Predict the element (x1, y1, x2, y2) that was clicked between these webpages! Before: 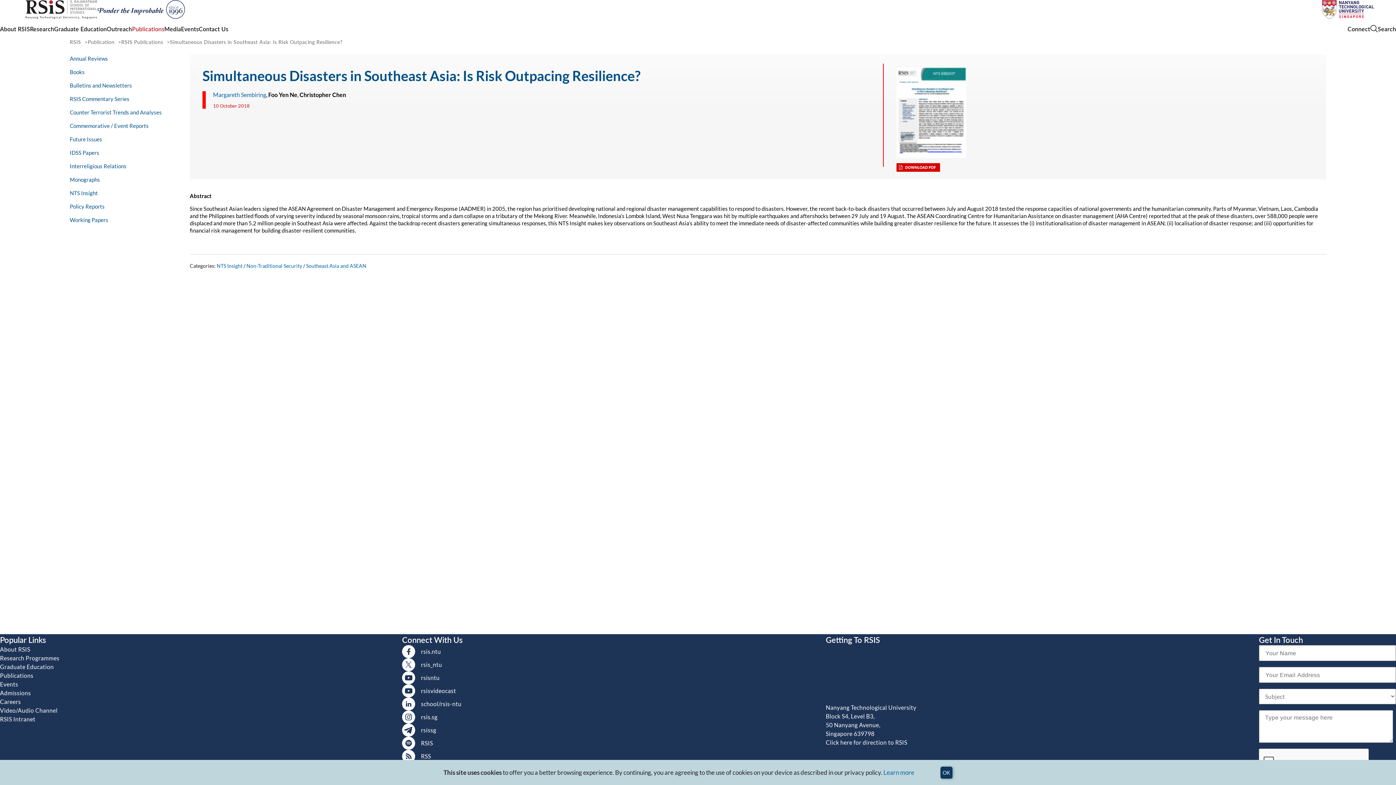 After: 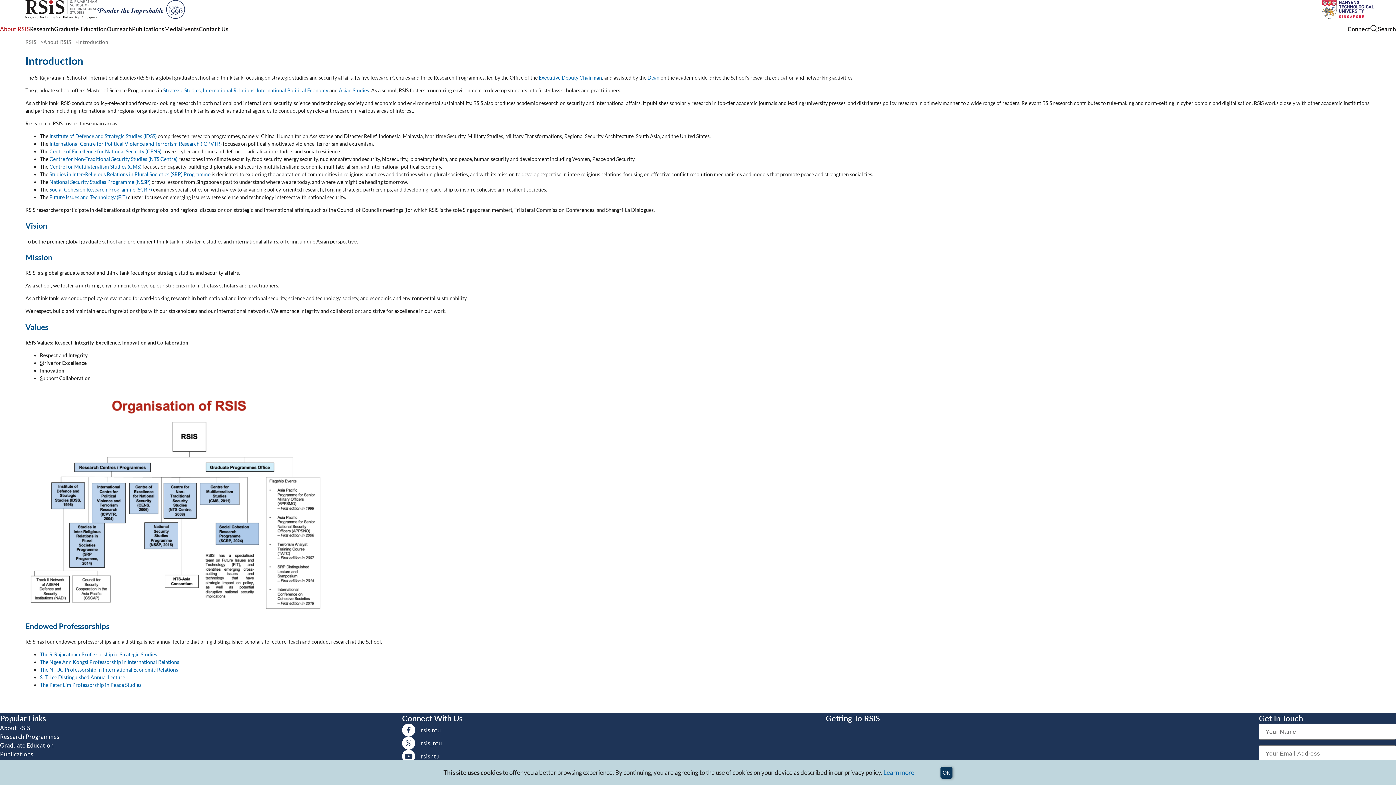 Action: bbox: (0, 24, 30, 32) label: About RSIS